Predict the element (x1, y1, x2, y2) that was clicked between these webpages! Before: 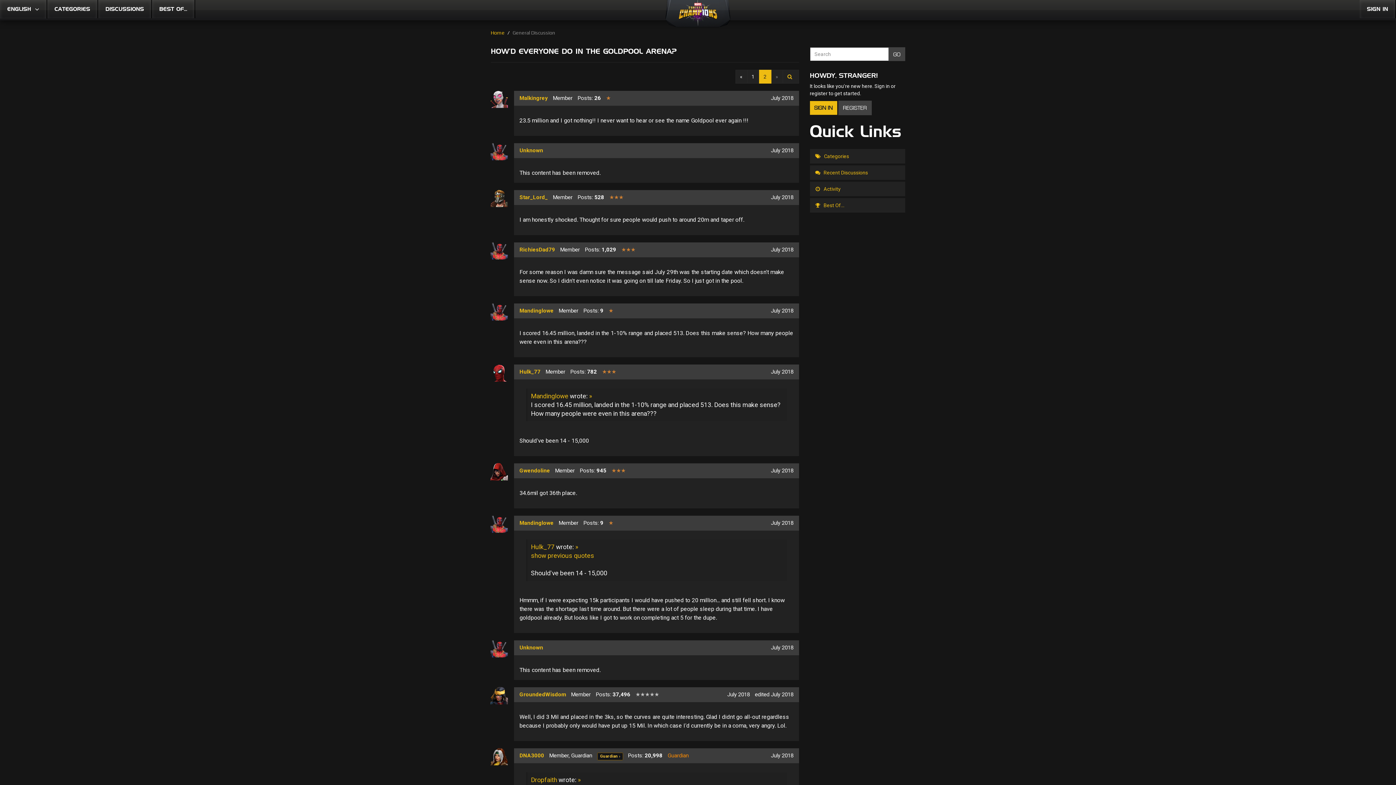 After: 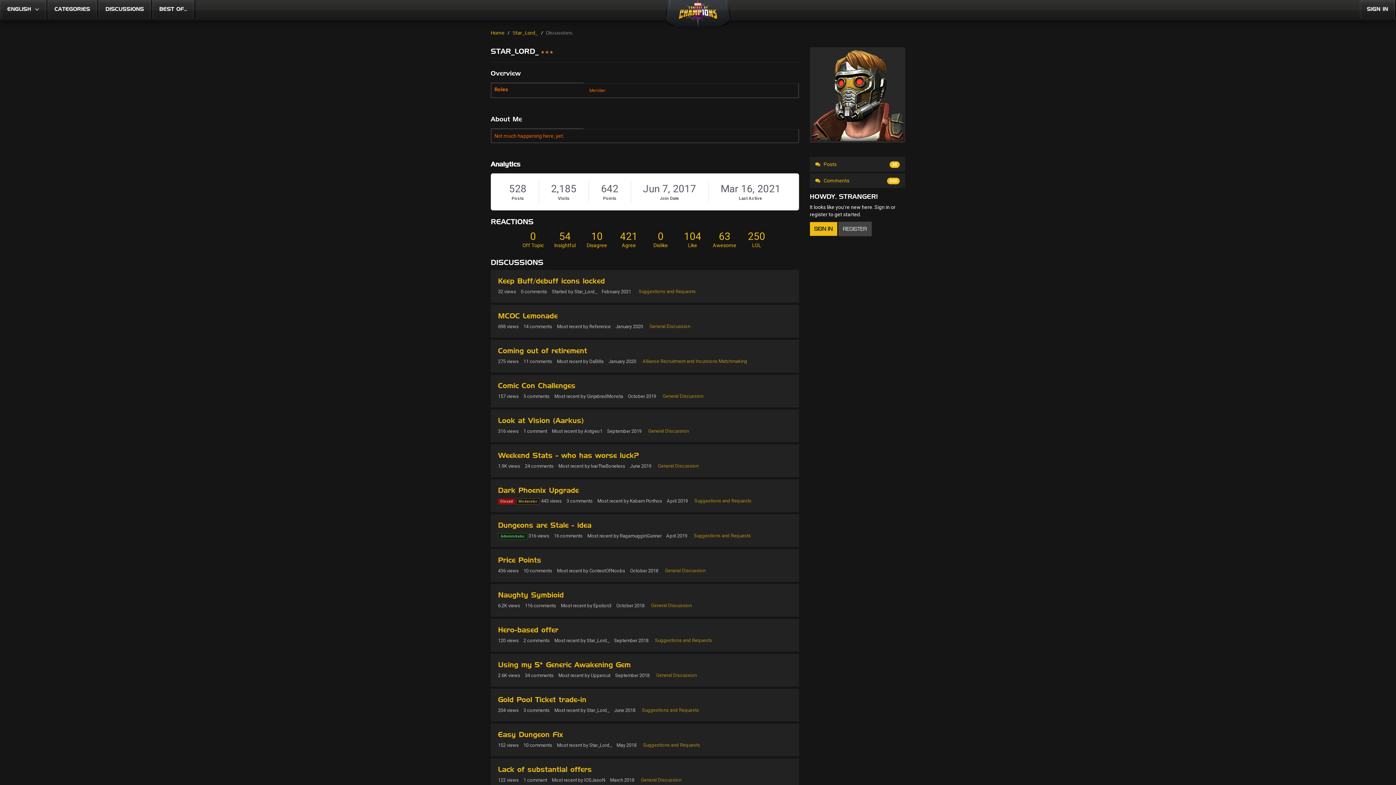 Action: label: Star_Lord_ bbox: (519, 194, 548, 200)